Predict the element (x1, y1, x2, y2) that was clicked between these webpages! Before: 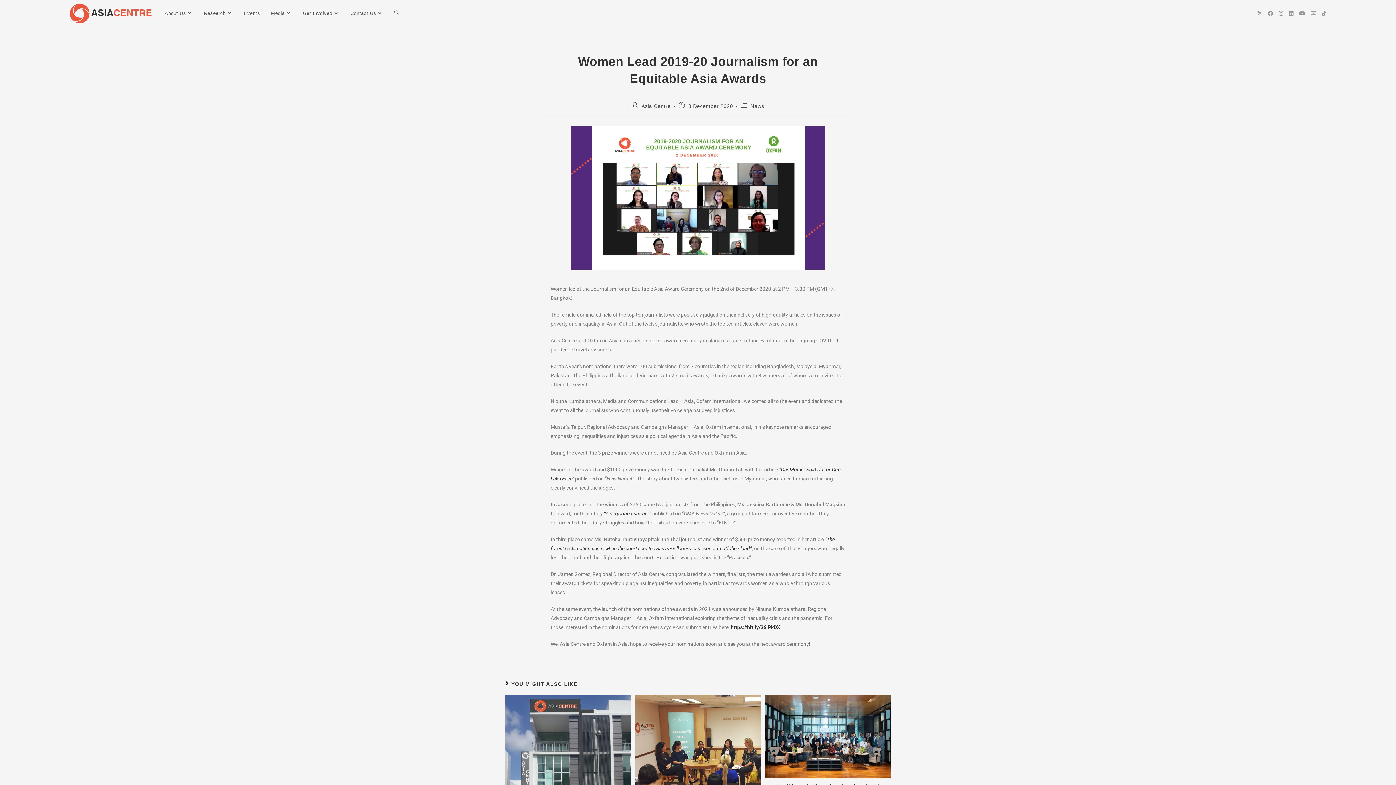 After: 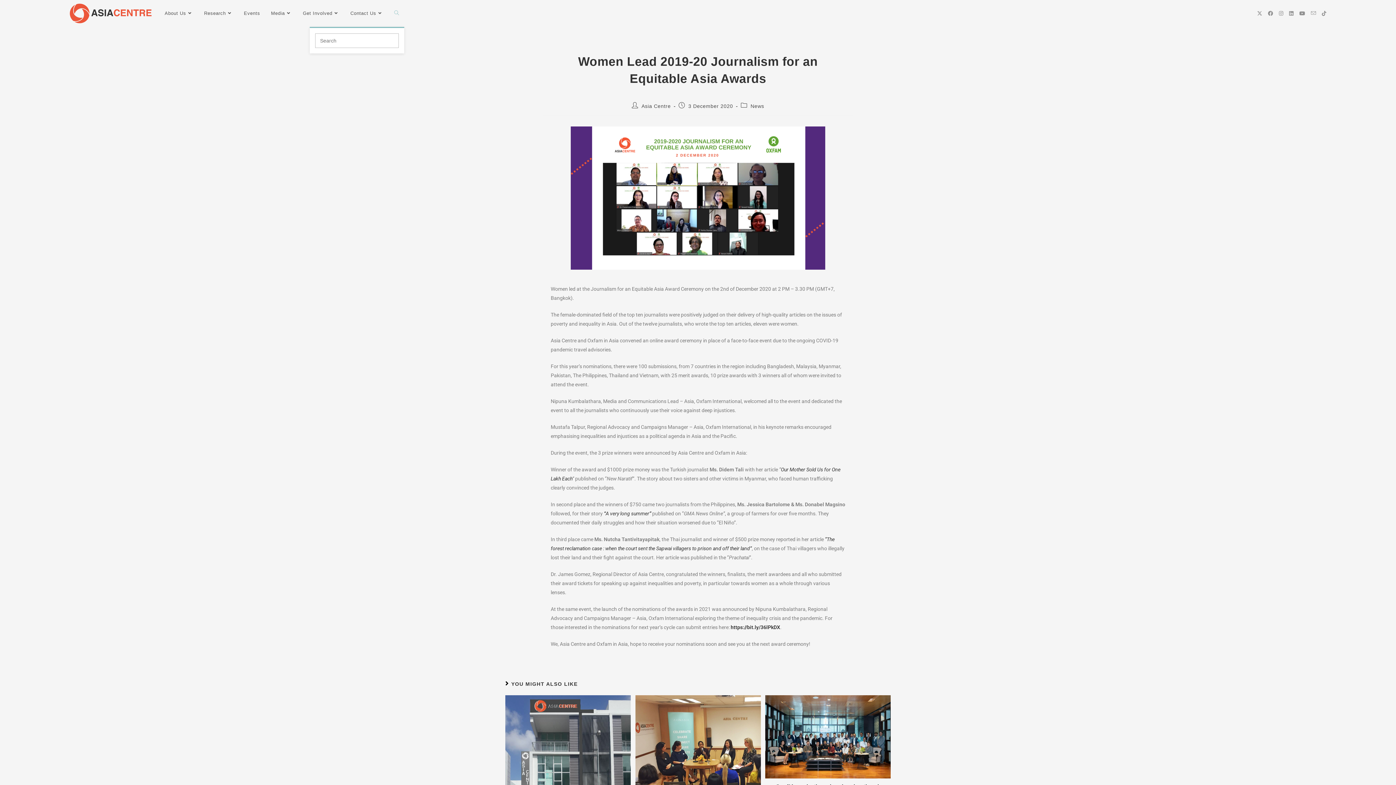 Action: bbox: (388, 0, 404, 26) label: Toggle website search